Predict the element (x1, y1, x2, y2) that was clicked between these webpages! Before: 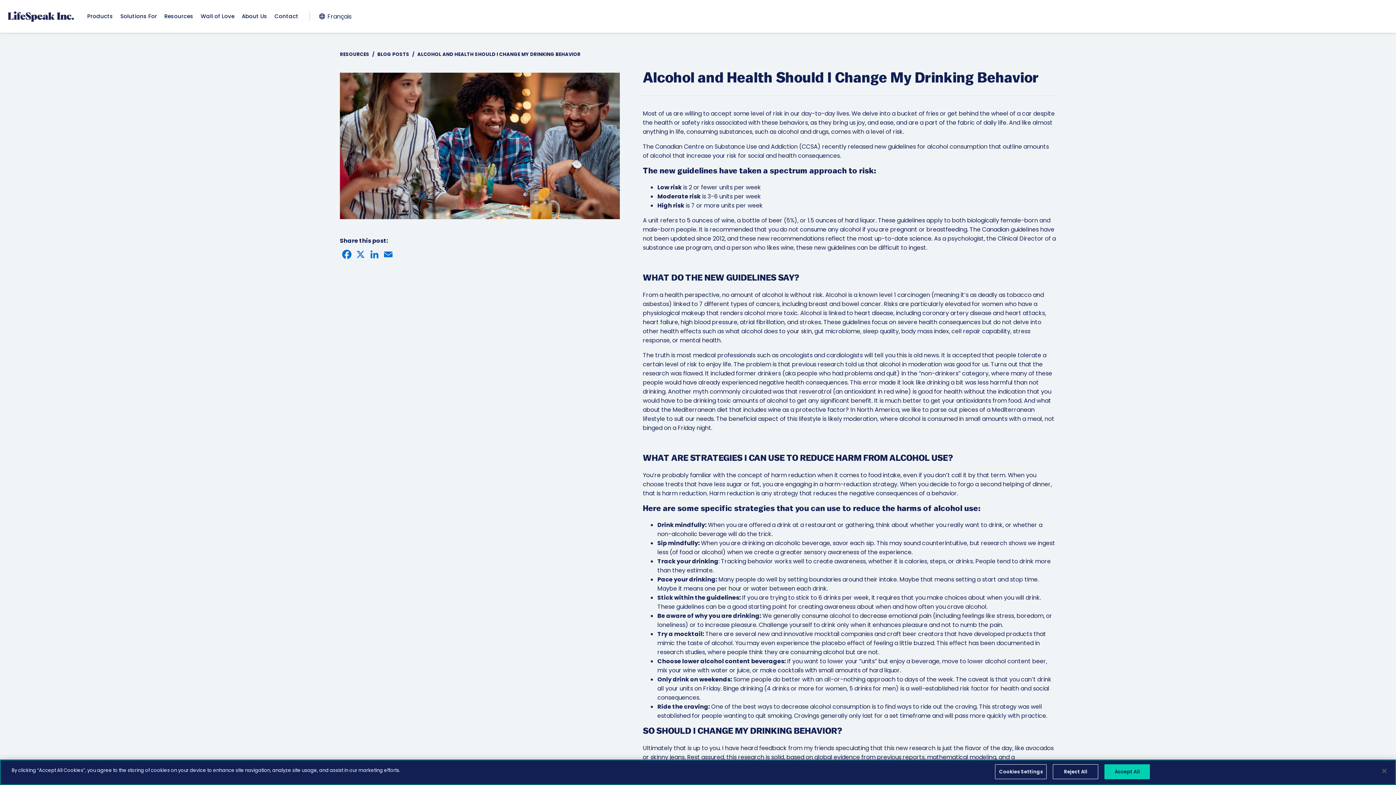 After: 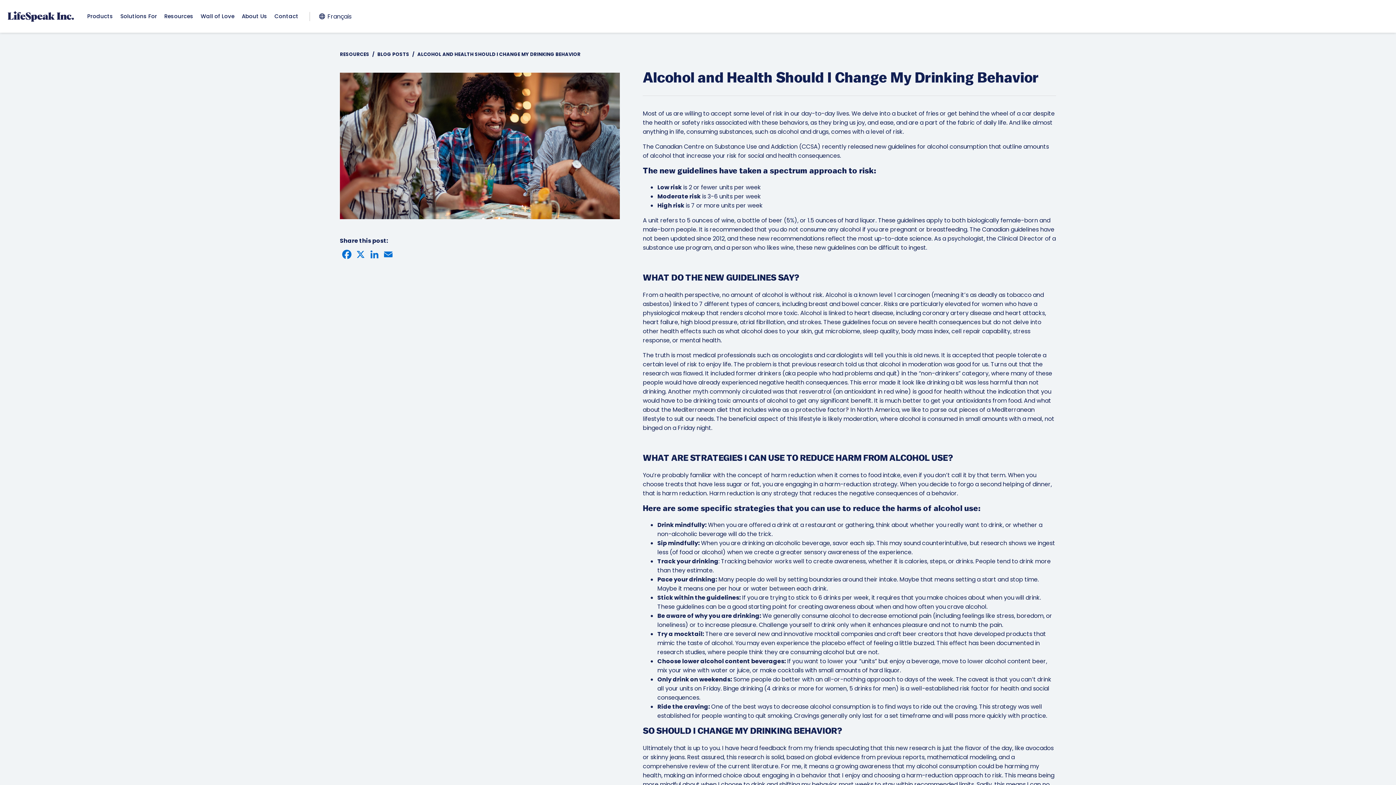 Action: label: Reject All bbox: (1053, 764, 1098, 779)